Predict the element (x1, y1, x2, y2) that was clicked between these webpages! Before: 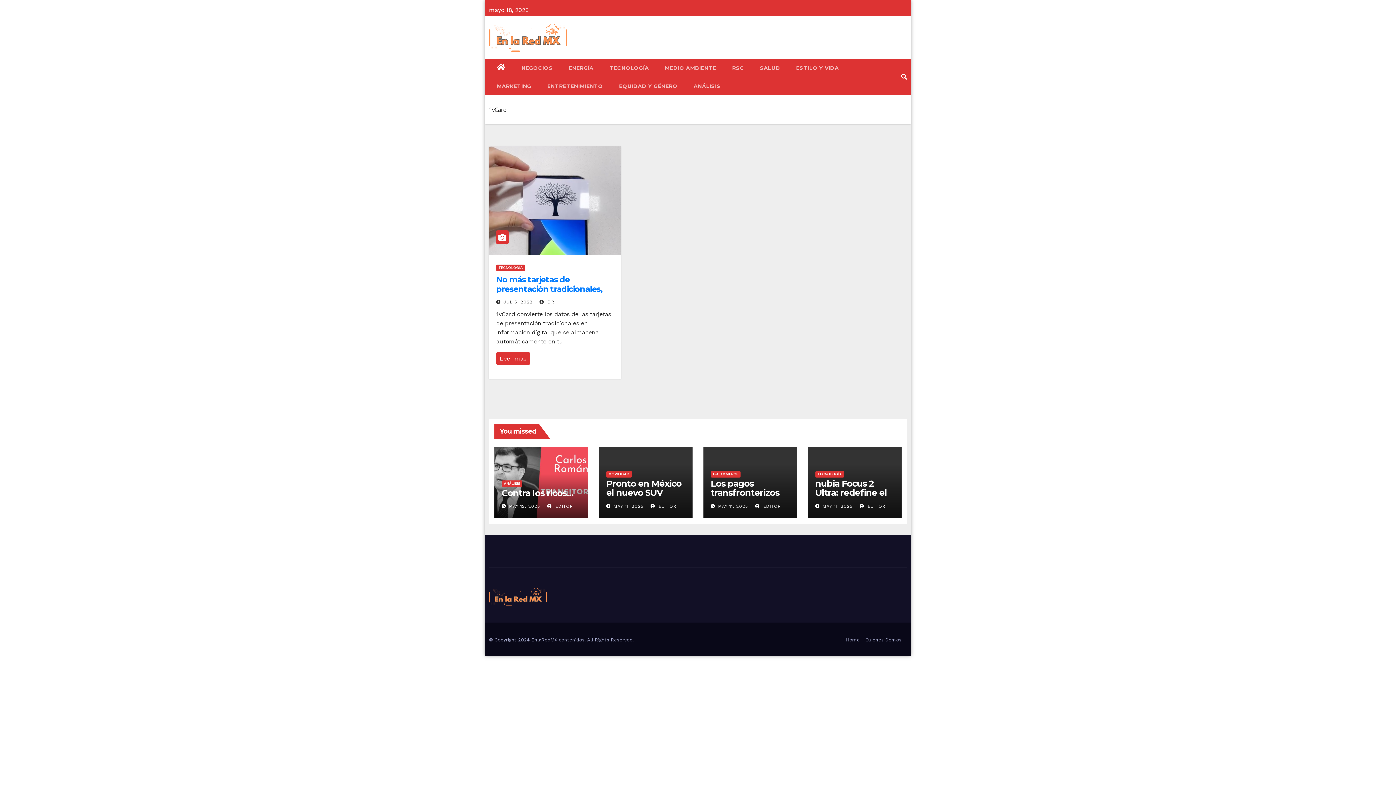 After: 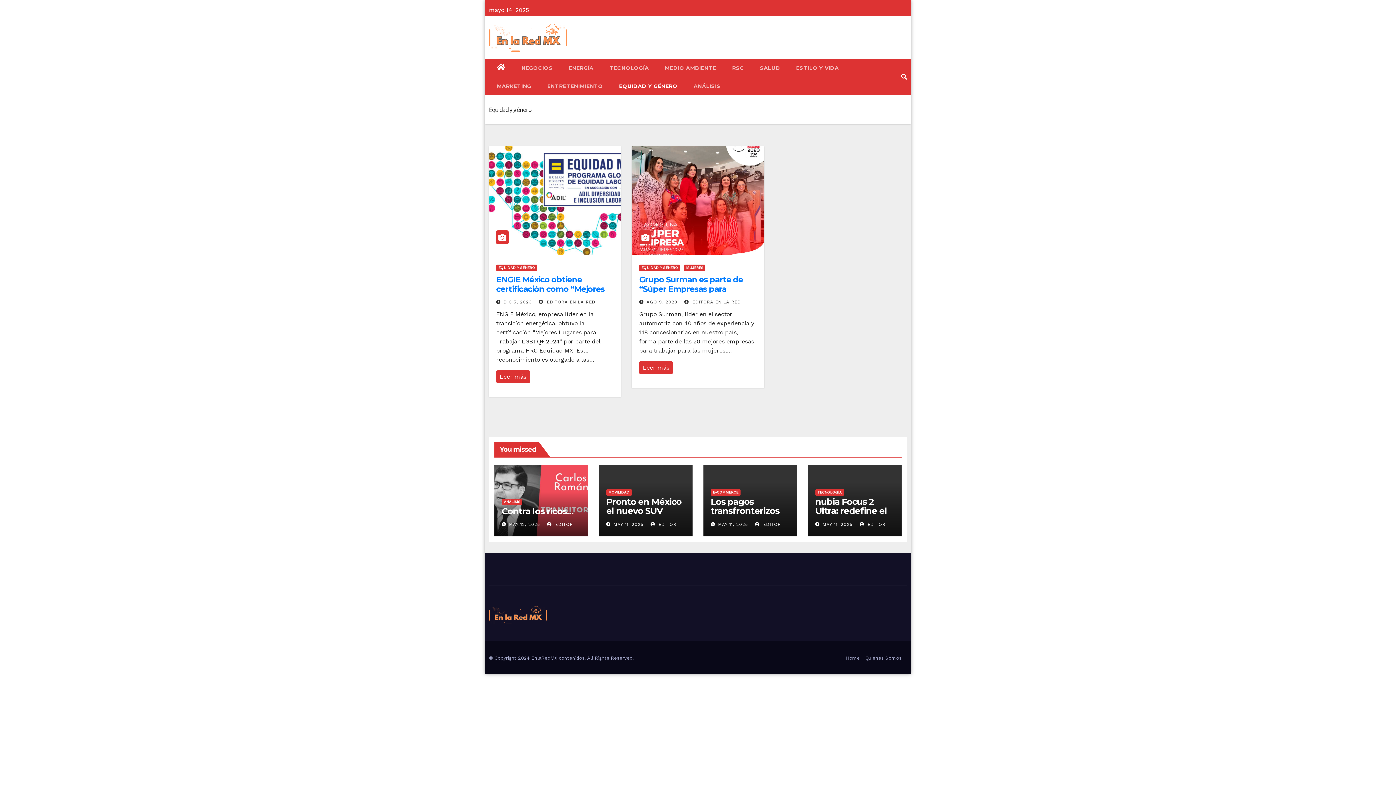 Action: bbox: (611, 77, 685, 95) label: EQUIDAD Y GÉNERO